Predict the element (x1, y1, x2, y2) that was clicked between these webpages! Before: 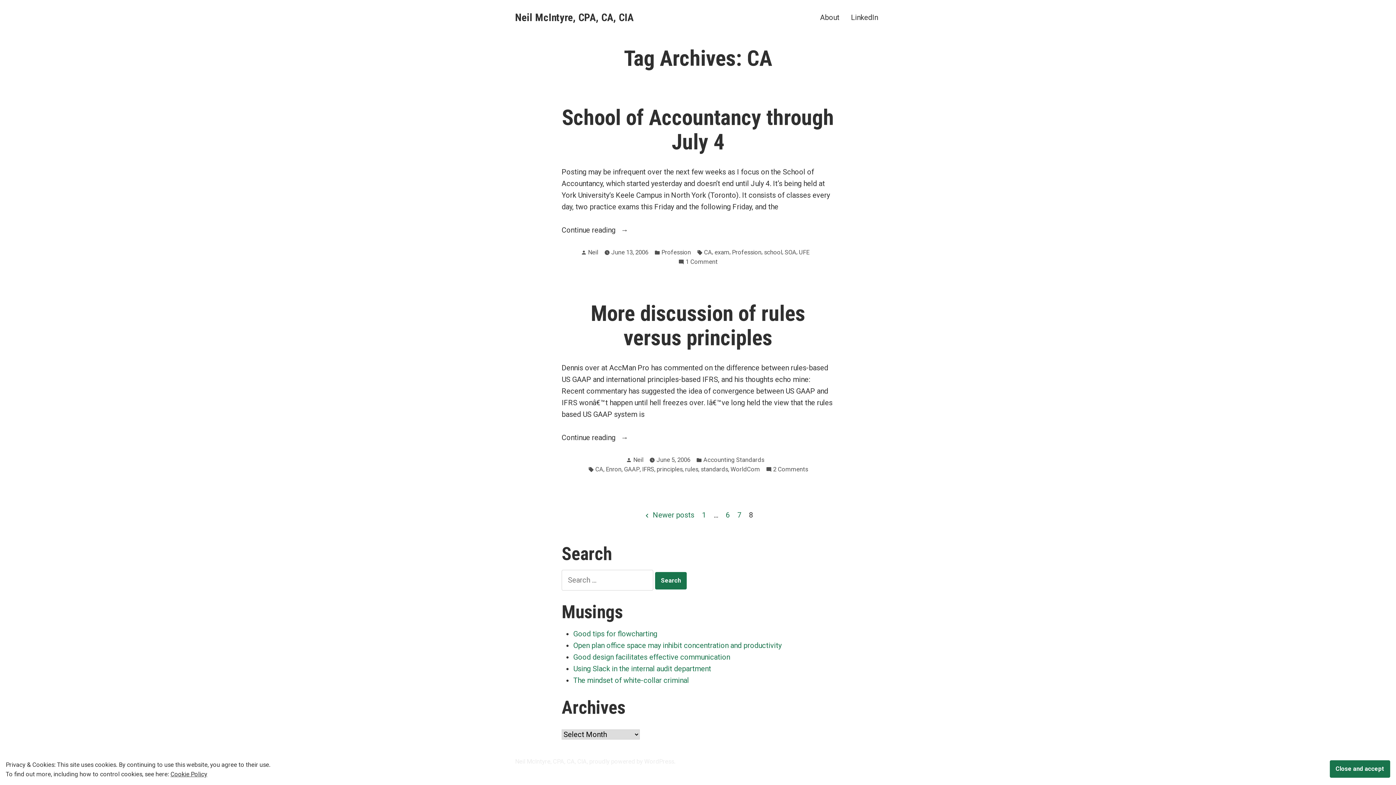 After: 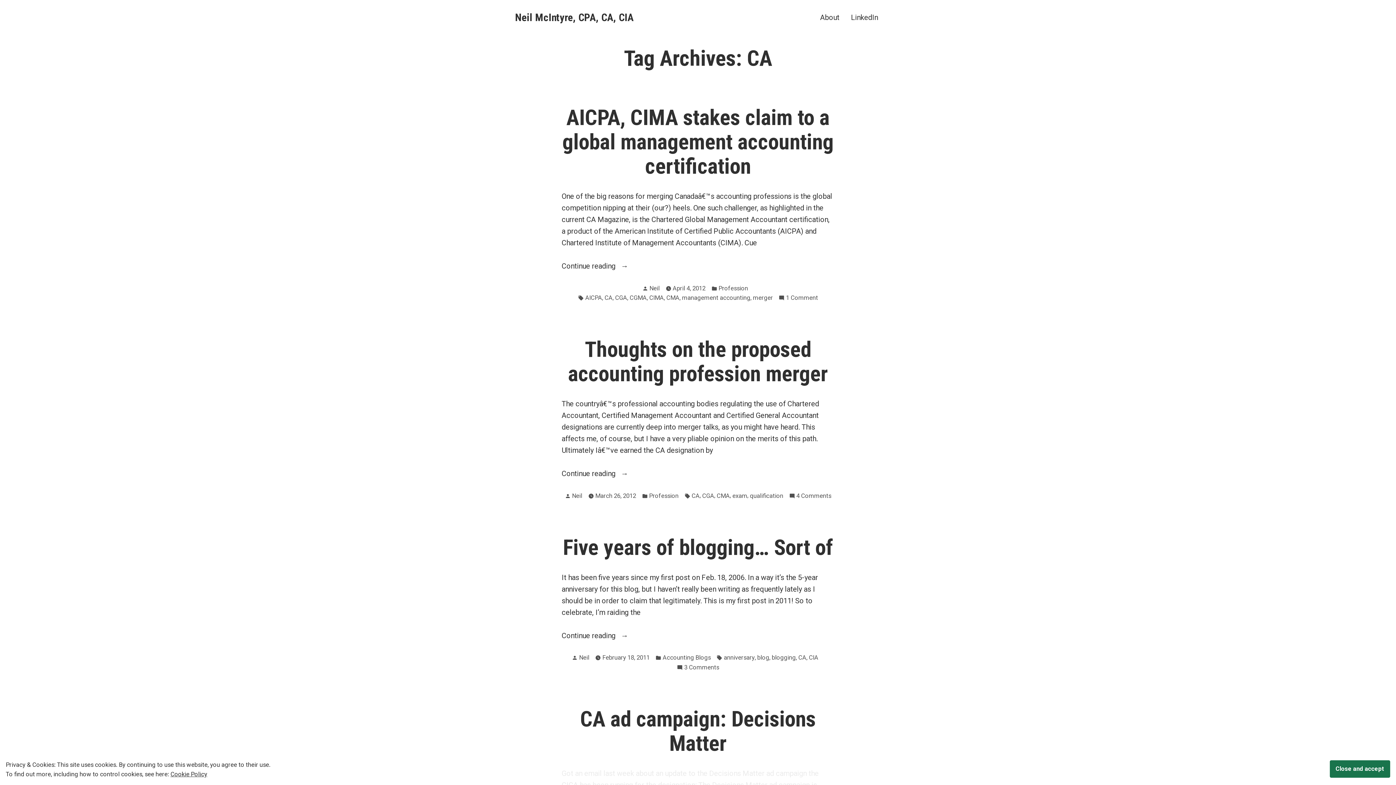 Action: label: CA bbox: (704, 247, 712, 257)